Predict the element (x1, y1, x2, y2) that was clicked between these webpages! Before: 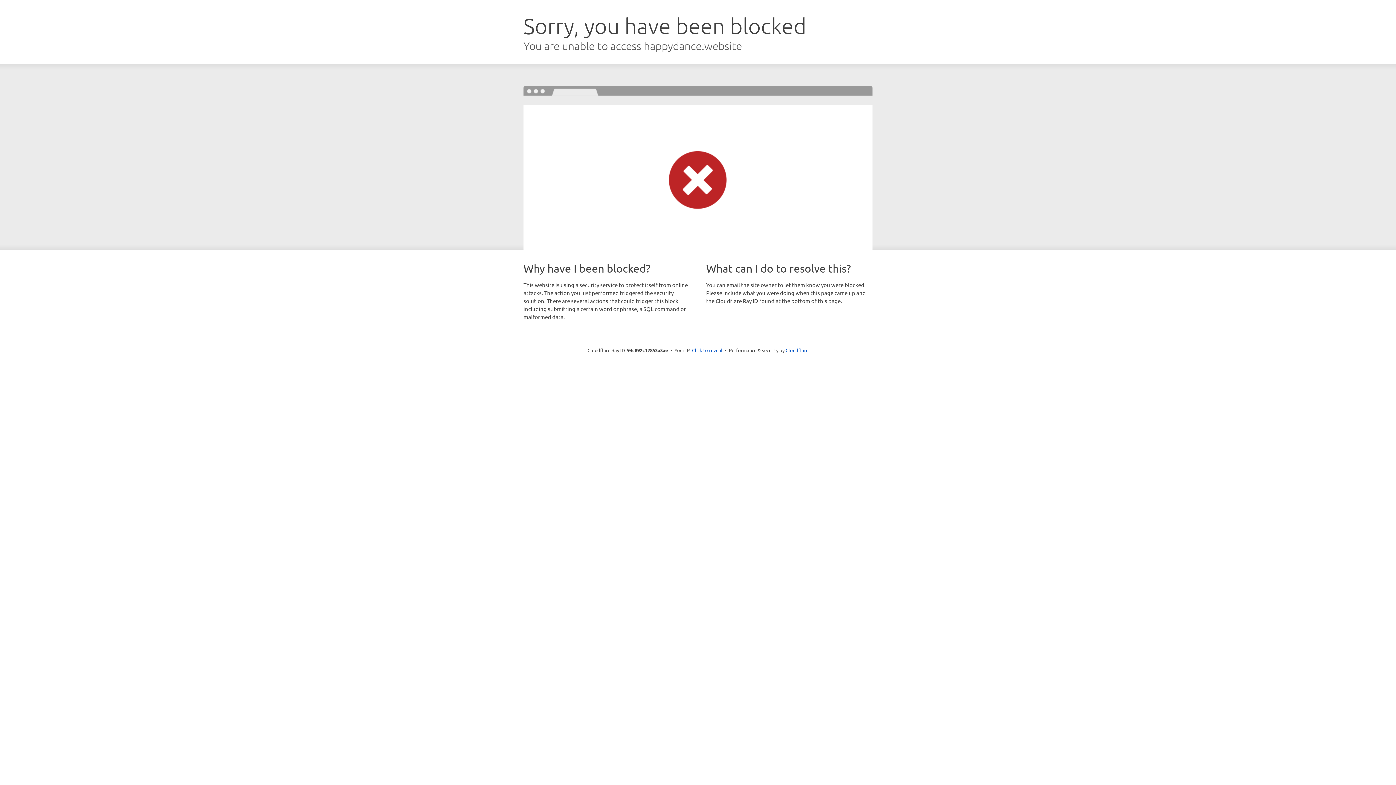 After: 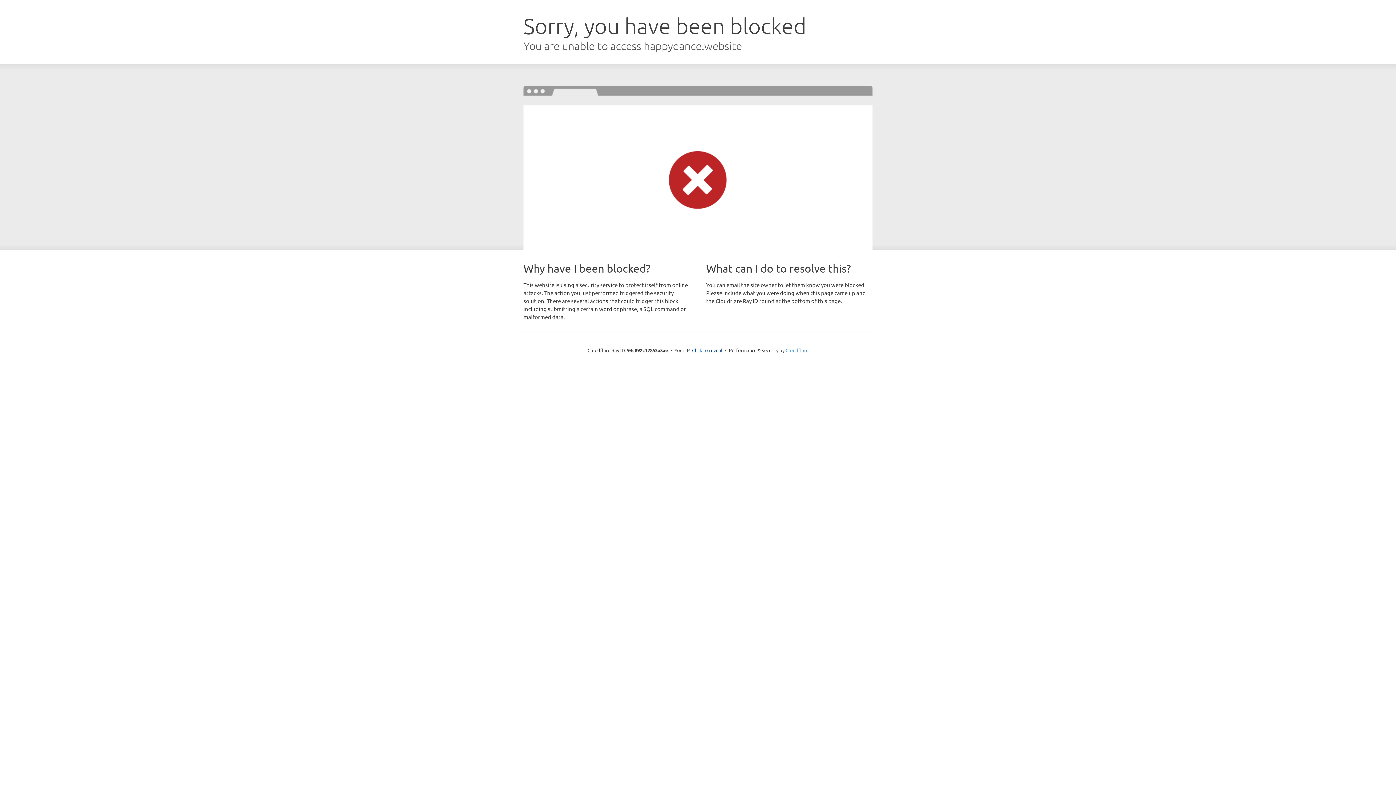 Action: label: Cloudflare bbox: (785, 347, 808, 353)